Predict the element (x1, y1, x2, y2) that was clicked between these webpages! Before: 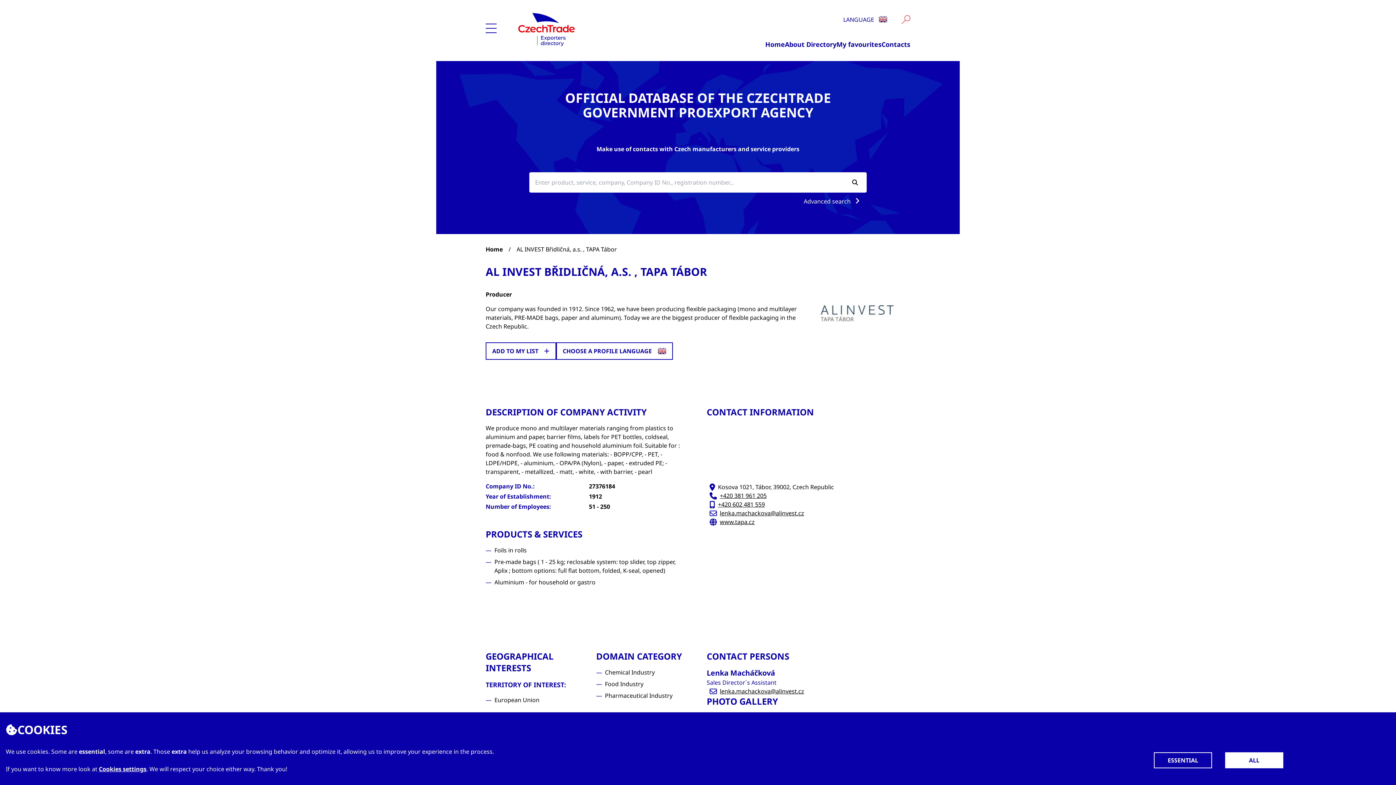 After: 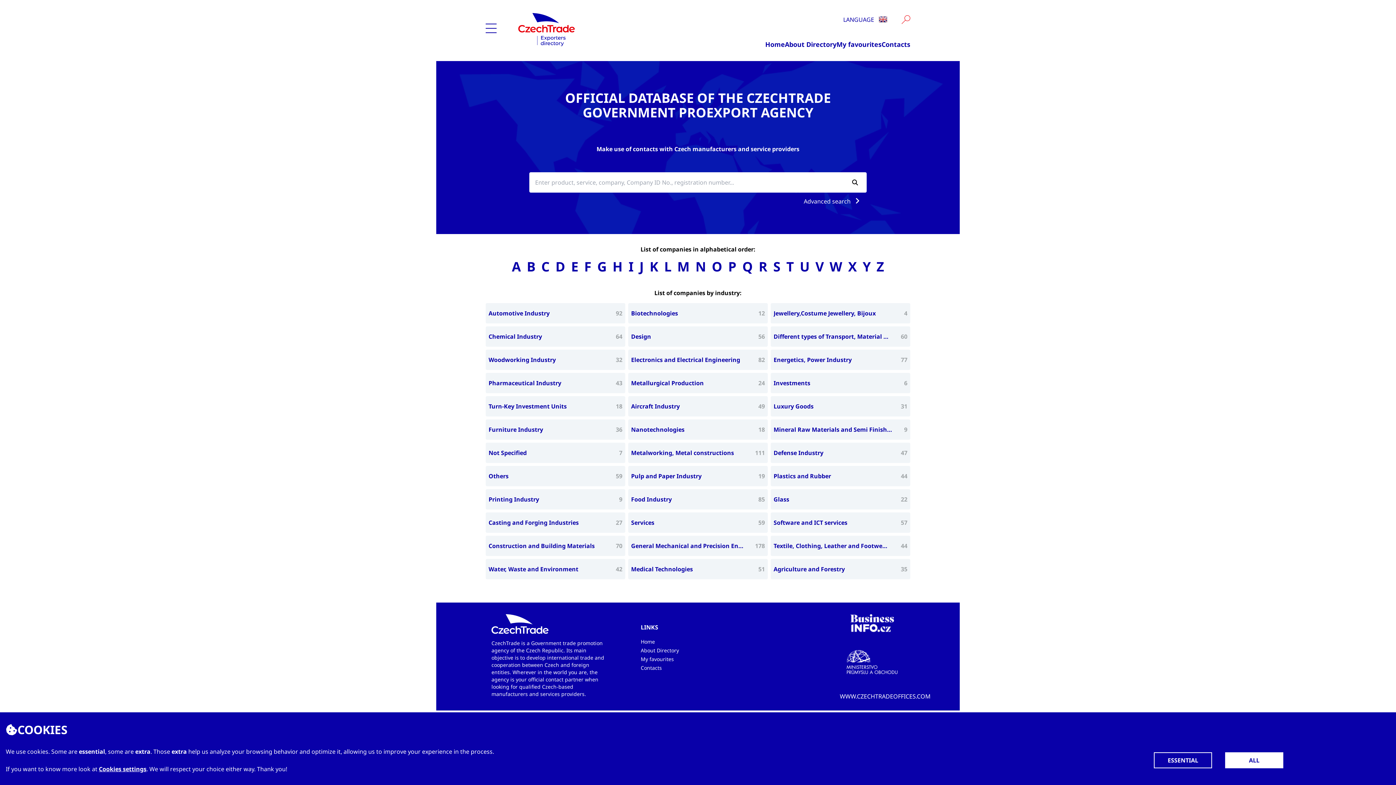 Action: label: Home bbox: (485, 245, 502, 253)